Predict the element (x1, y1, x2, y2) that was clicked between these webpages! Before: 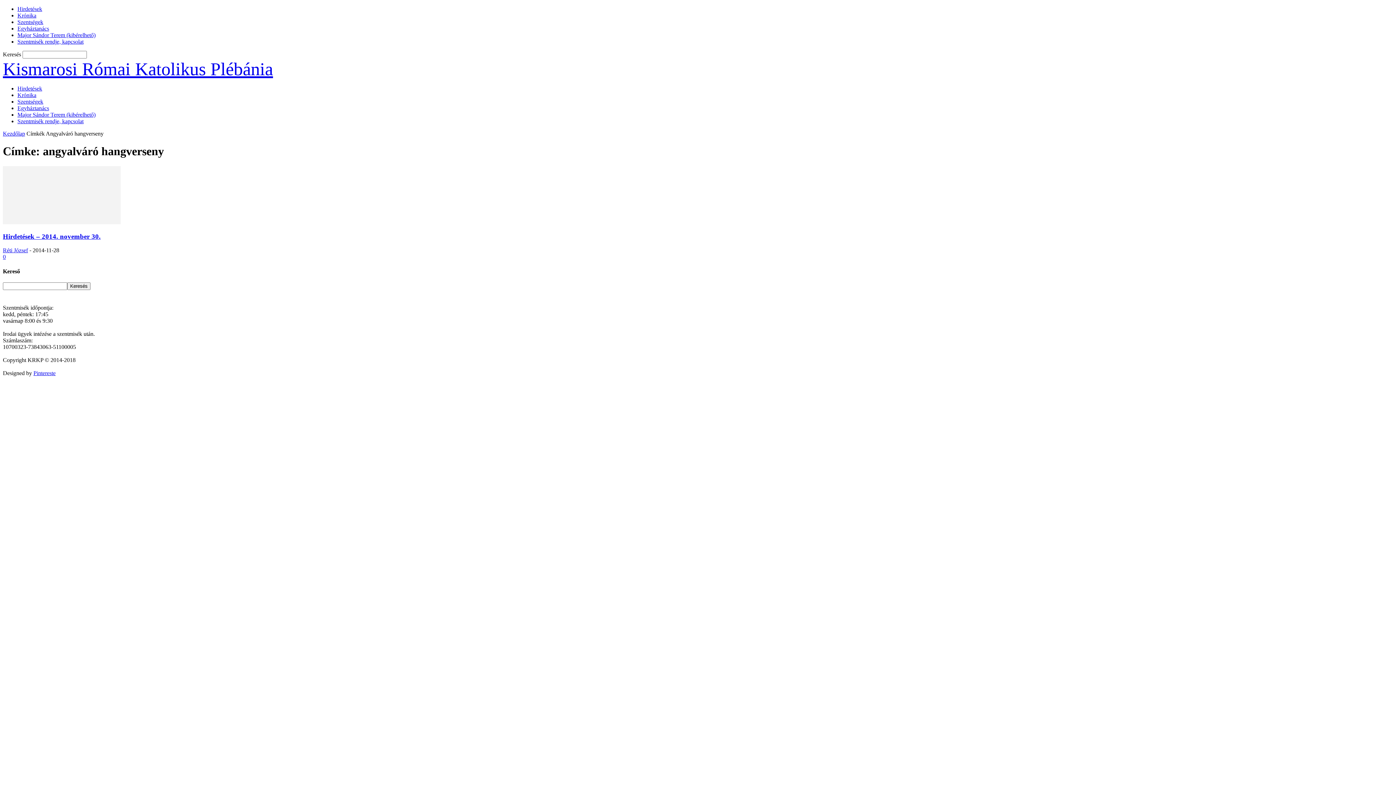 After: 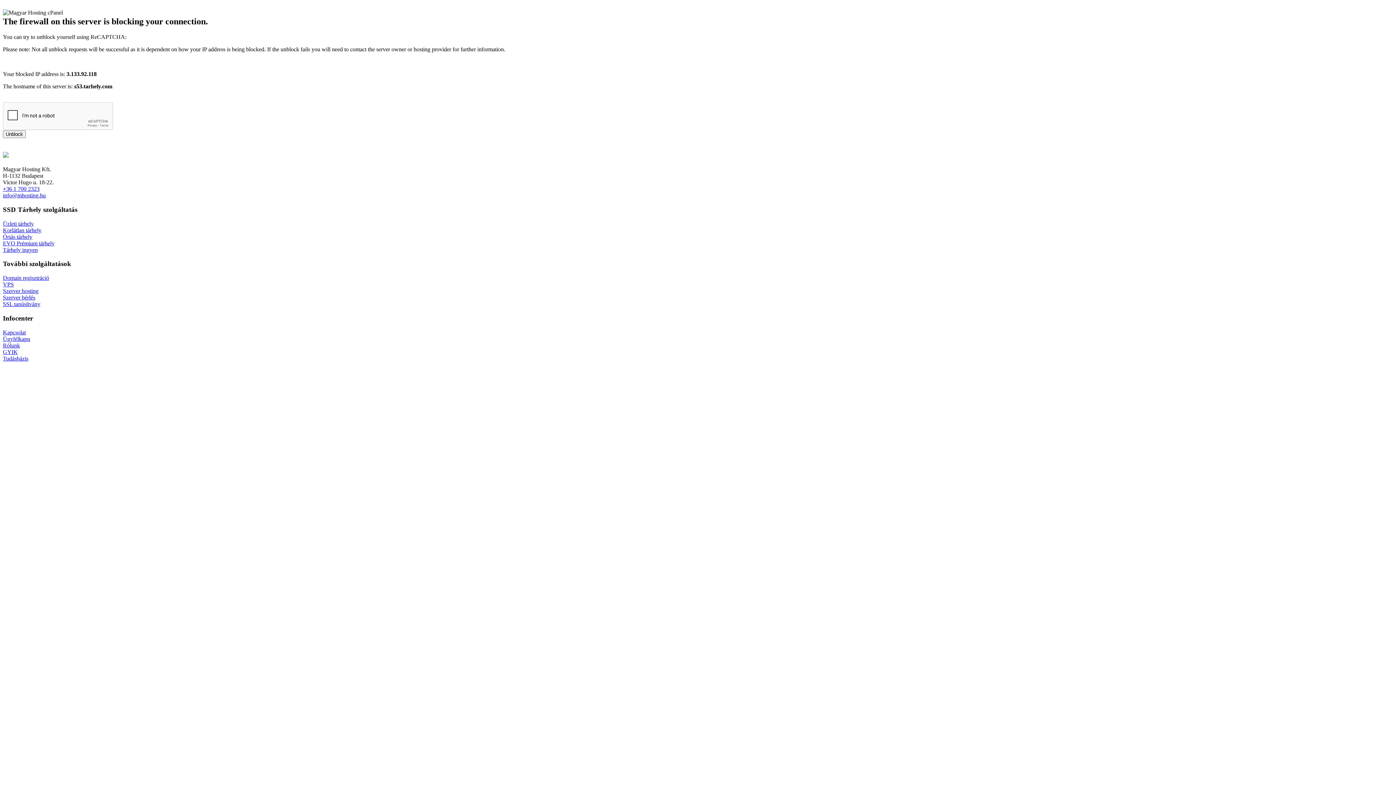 Action: label: Hirdetések – 2014. november 30. bbox: (2, 232, 100, 240)